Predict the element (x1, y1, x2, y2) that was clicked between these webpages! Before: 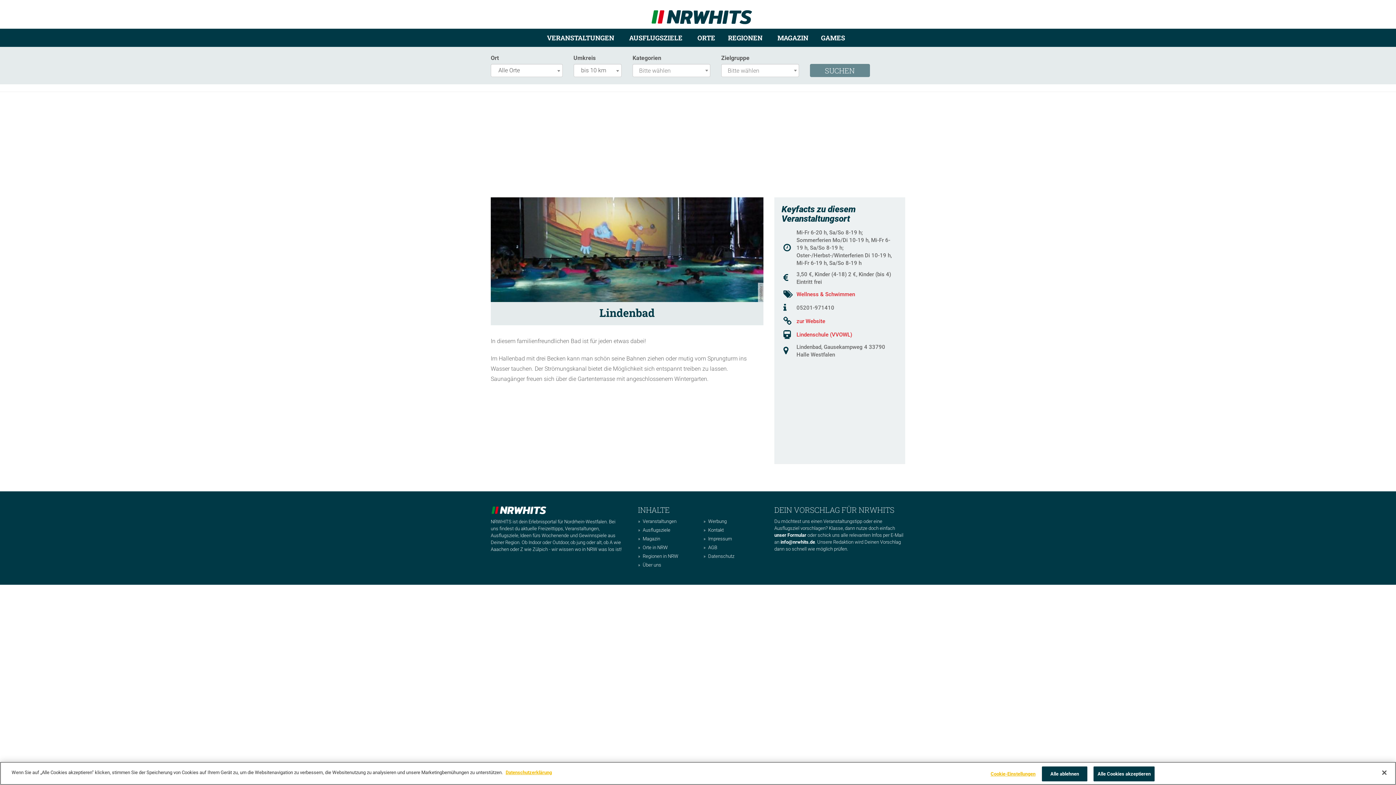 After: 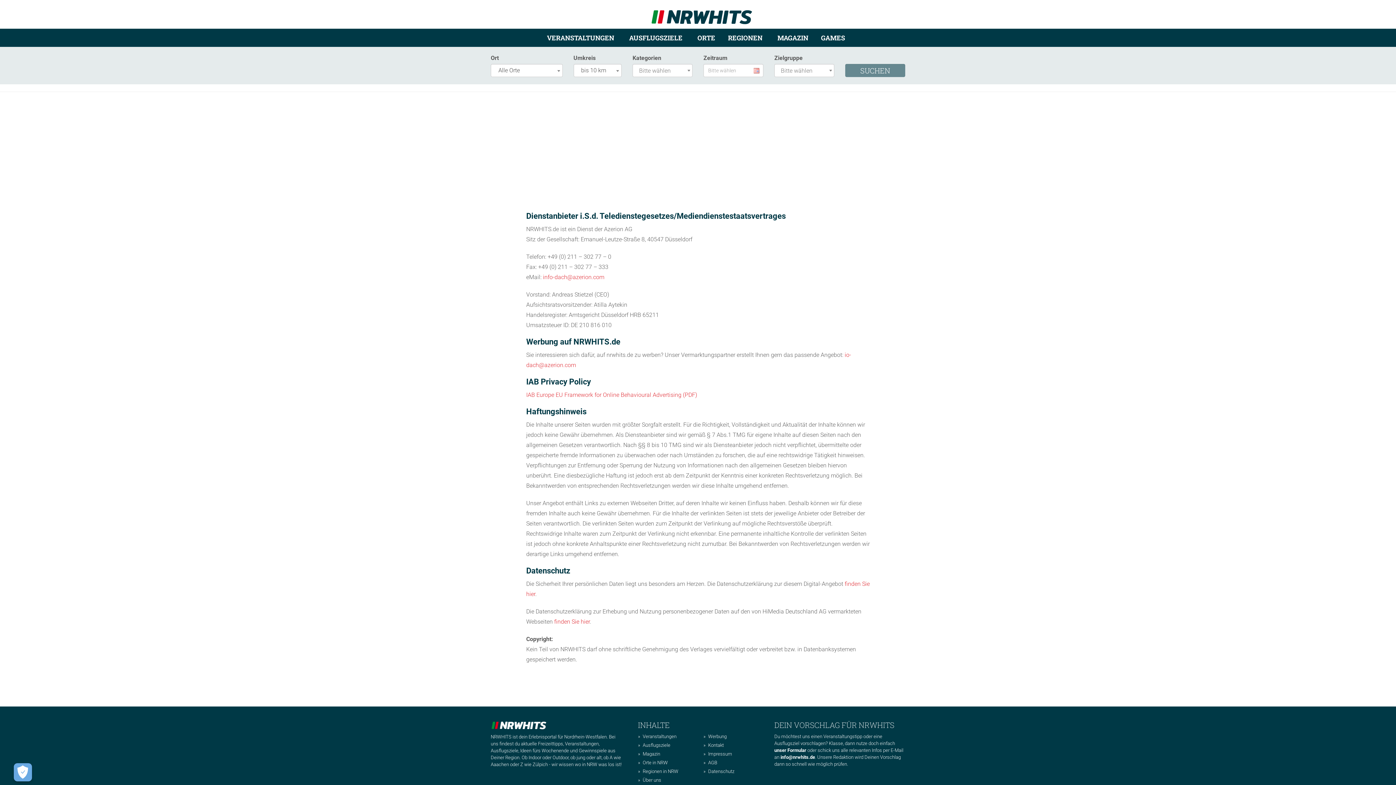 Action: label: Impressum bbox: (708, 536, 732, 541)